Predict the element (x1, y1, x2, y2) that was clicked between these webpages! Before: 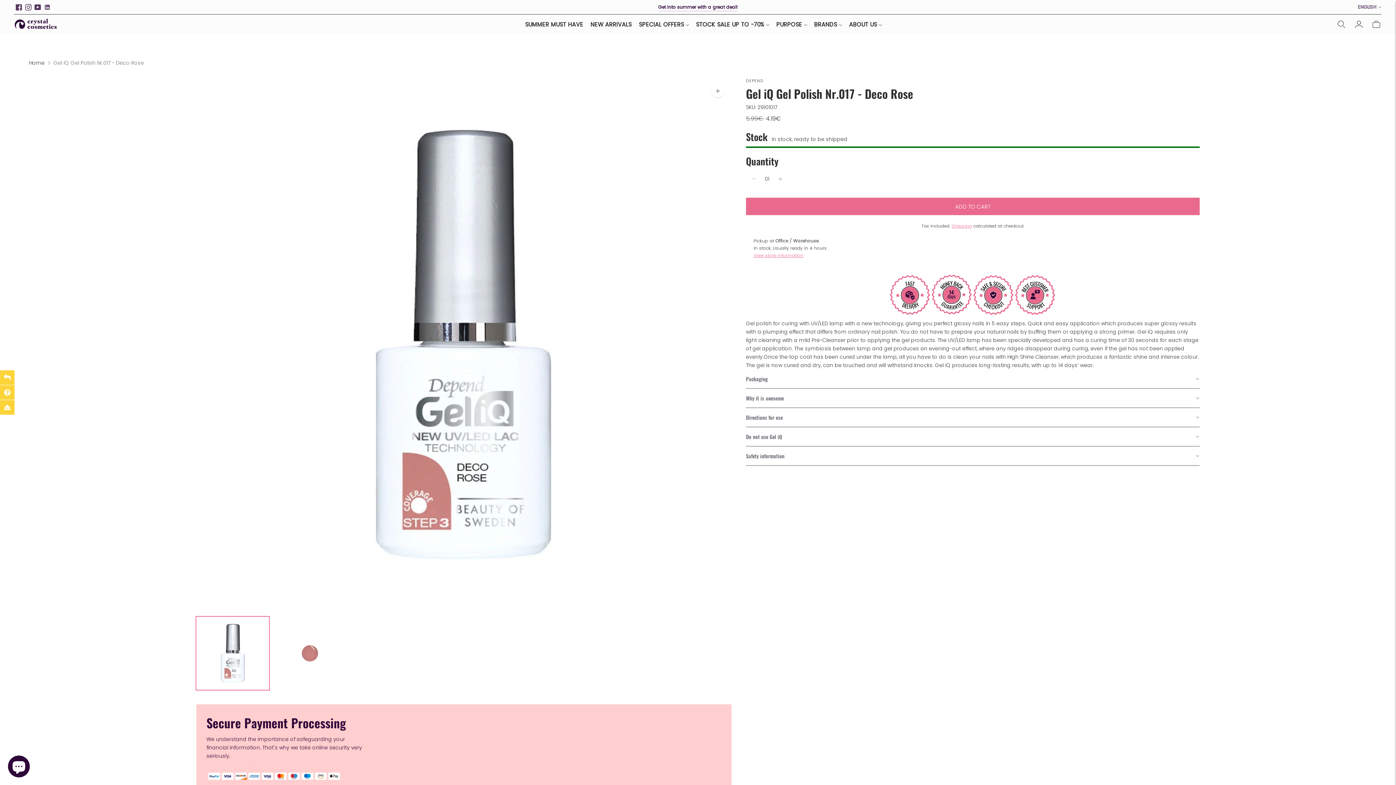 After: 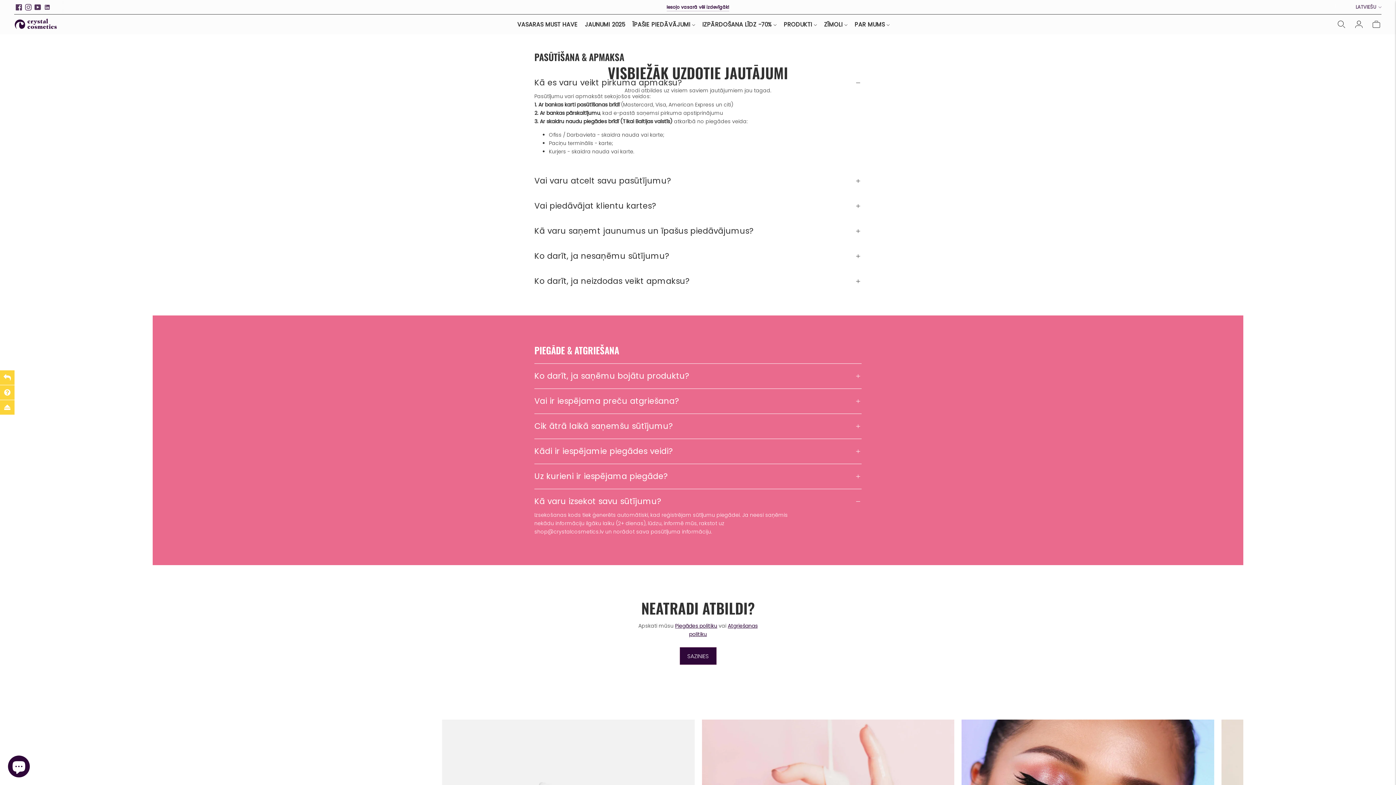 Action: bbox: (0, 385, 14, 400)